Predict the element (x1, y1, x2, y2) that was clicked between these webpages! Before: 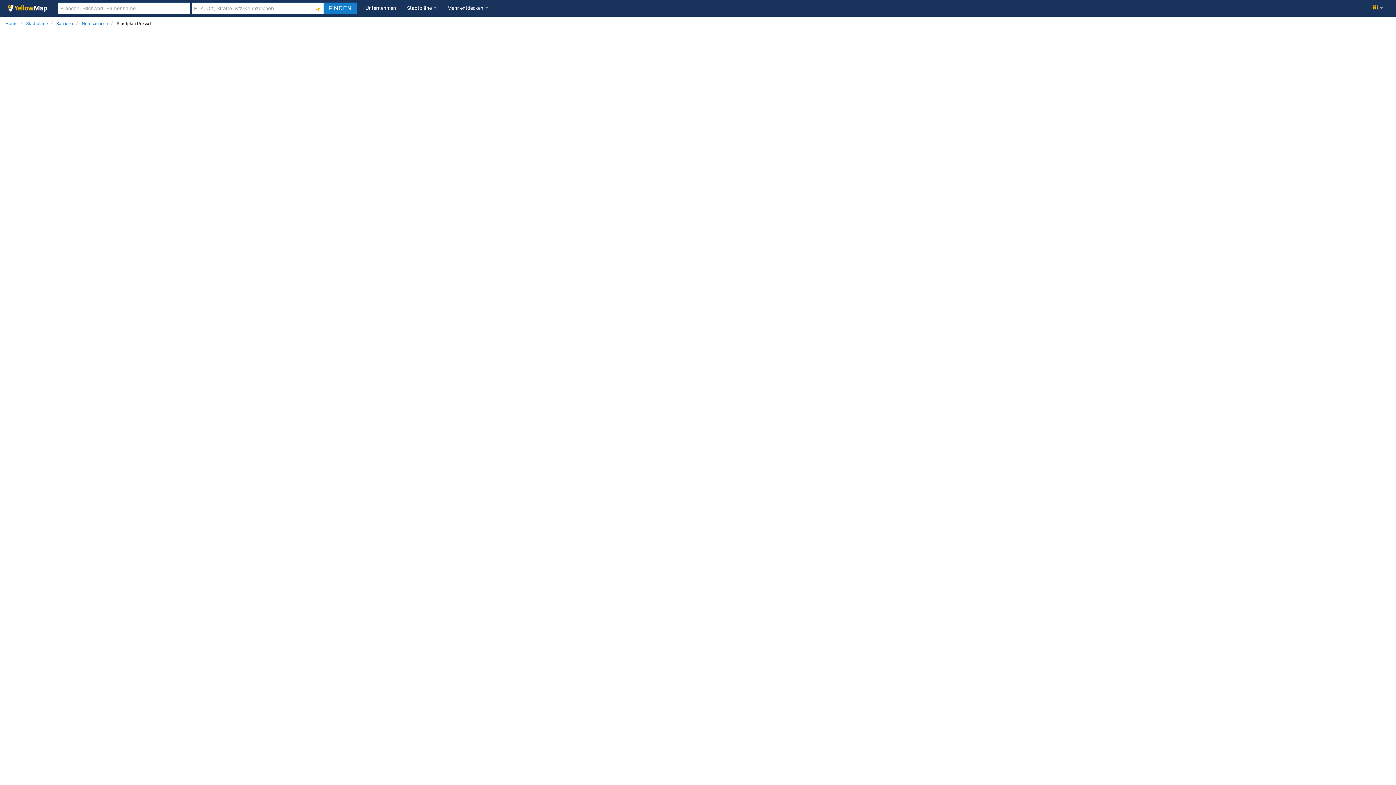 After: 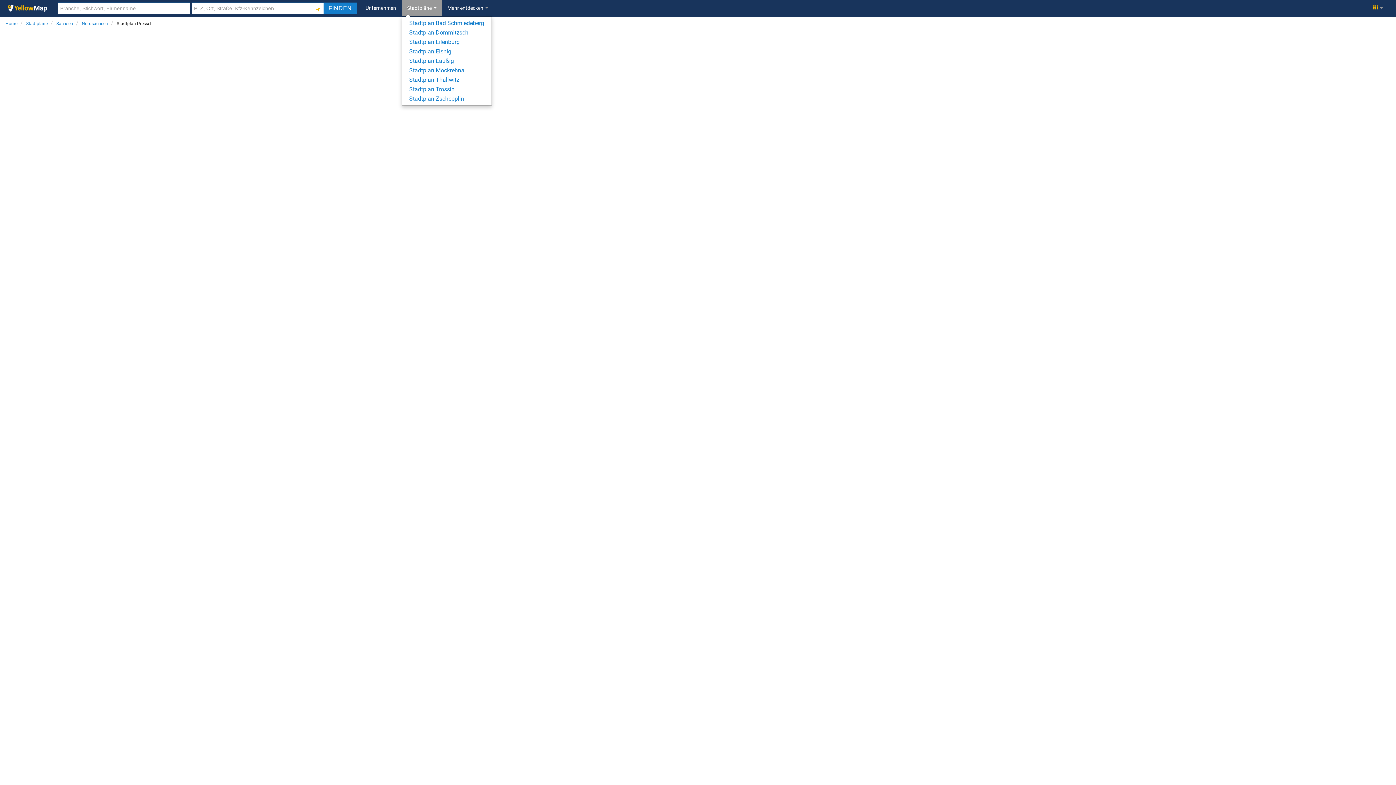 Action: bbox: (401, 0, 442, 15) label: Stadtpläne 